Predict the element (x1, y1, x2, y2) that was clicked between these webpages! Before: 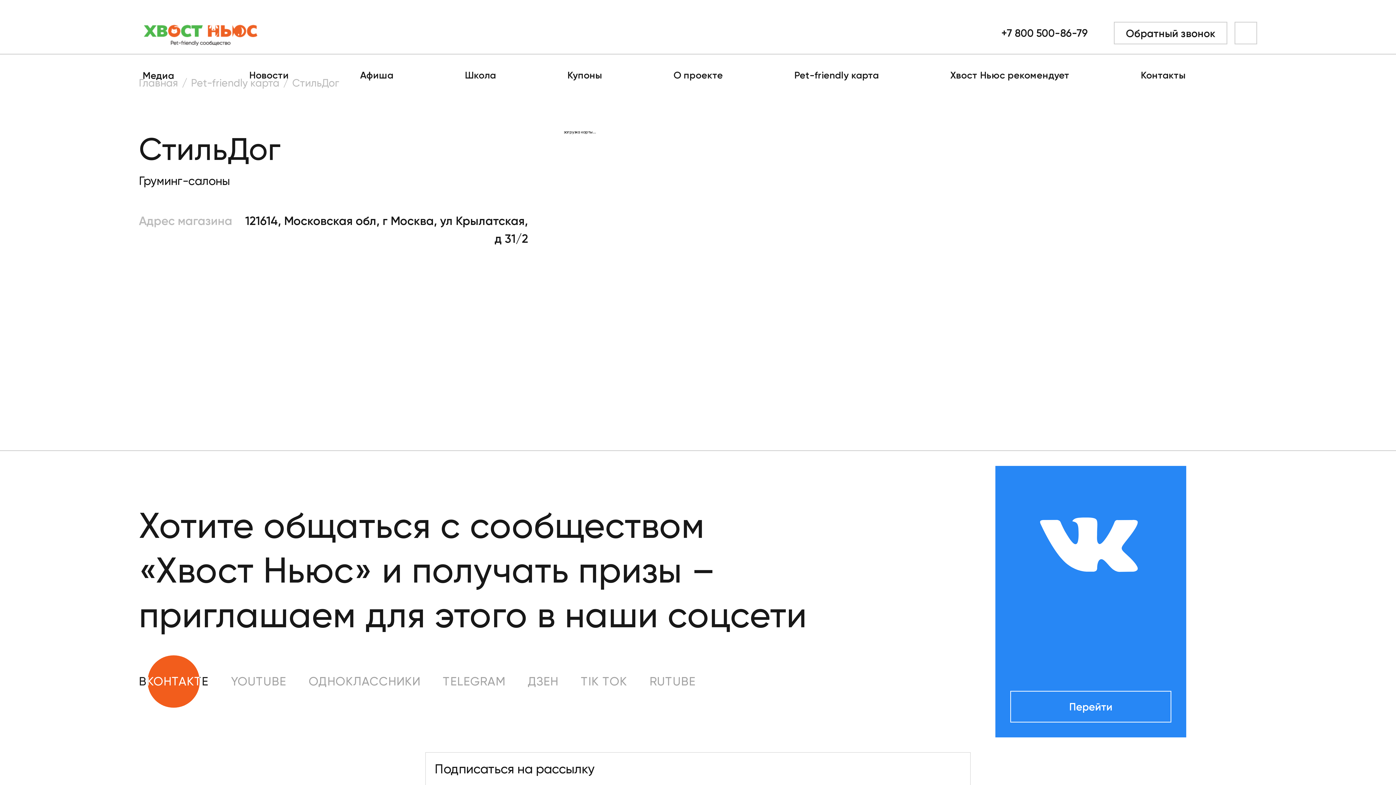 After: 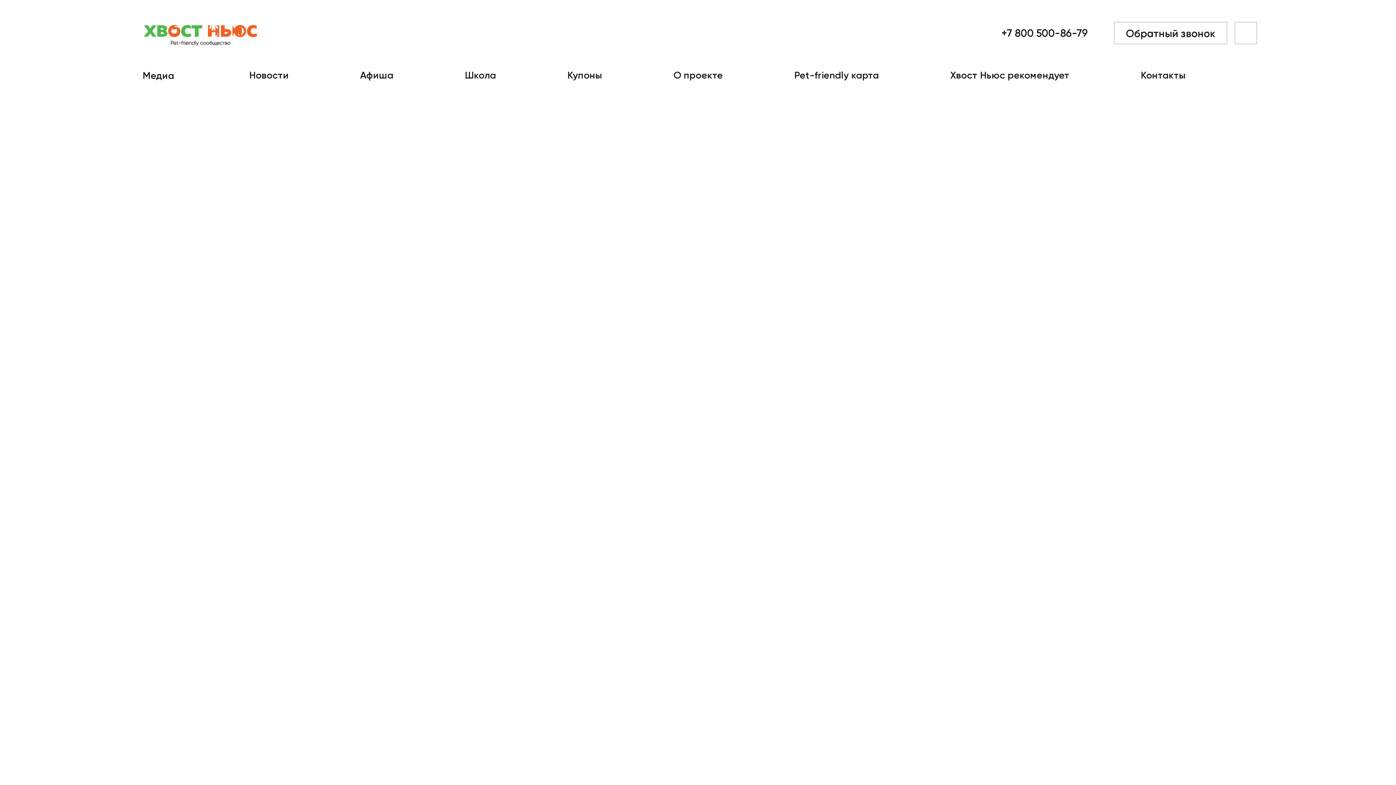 Action: bbox: (138, 14, 264, 51)